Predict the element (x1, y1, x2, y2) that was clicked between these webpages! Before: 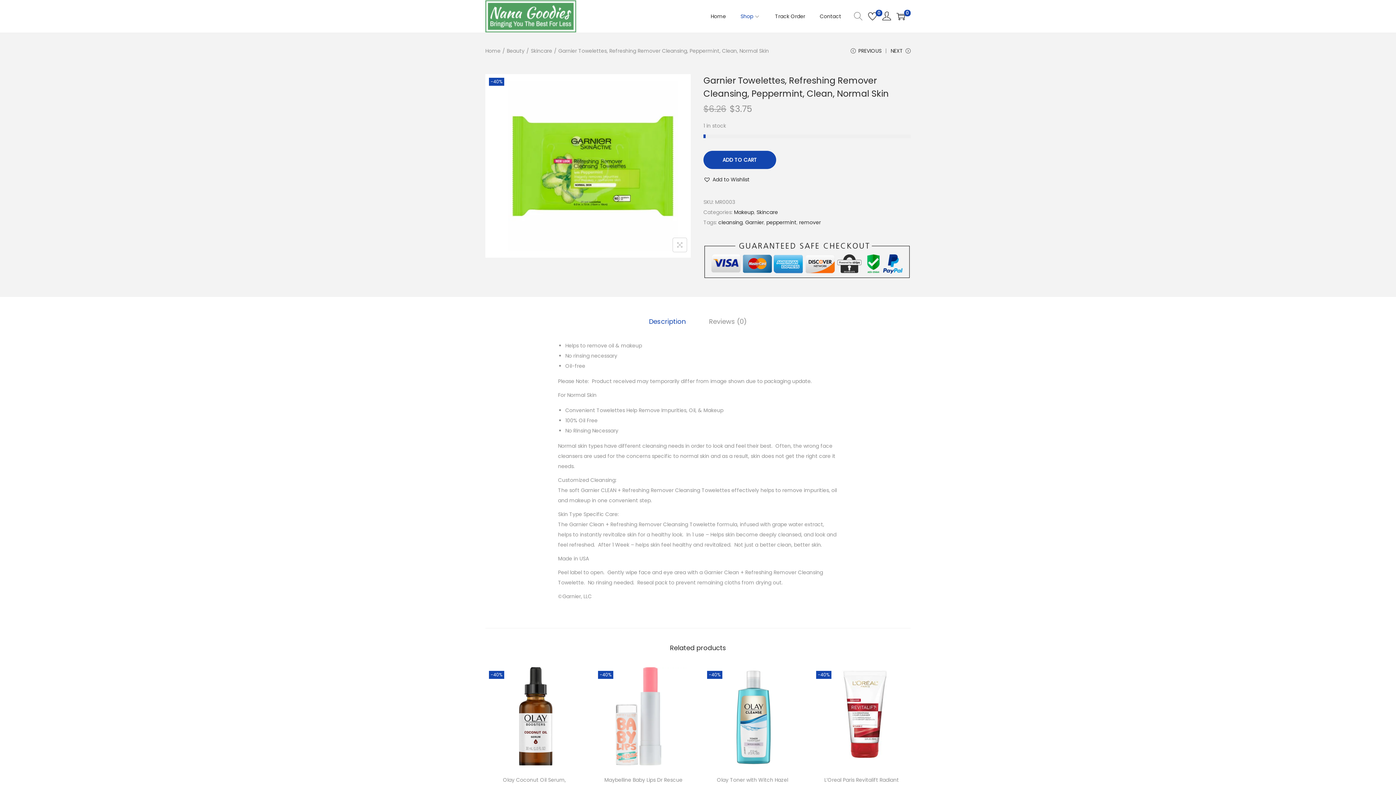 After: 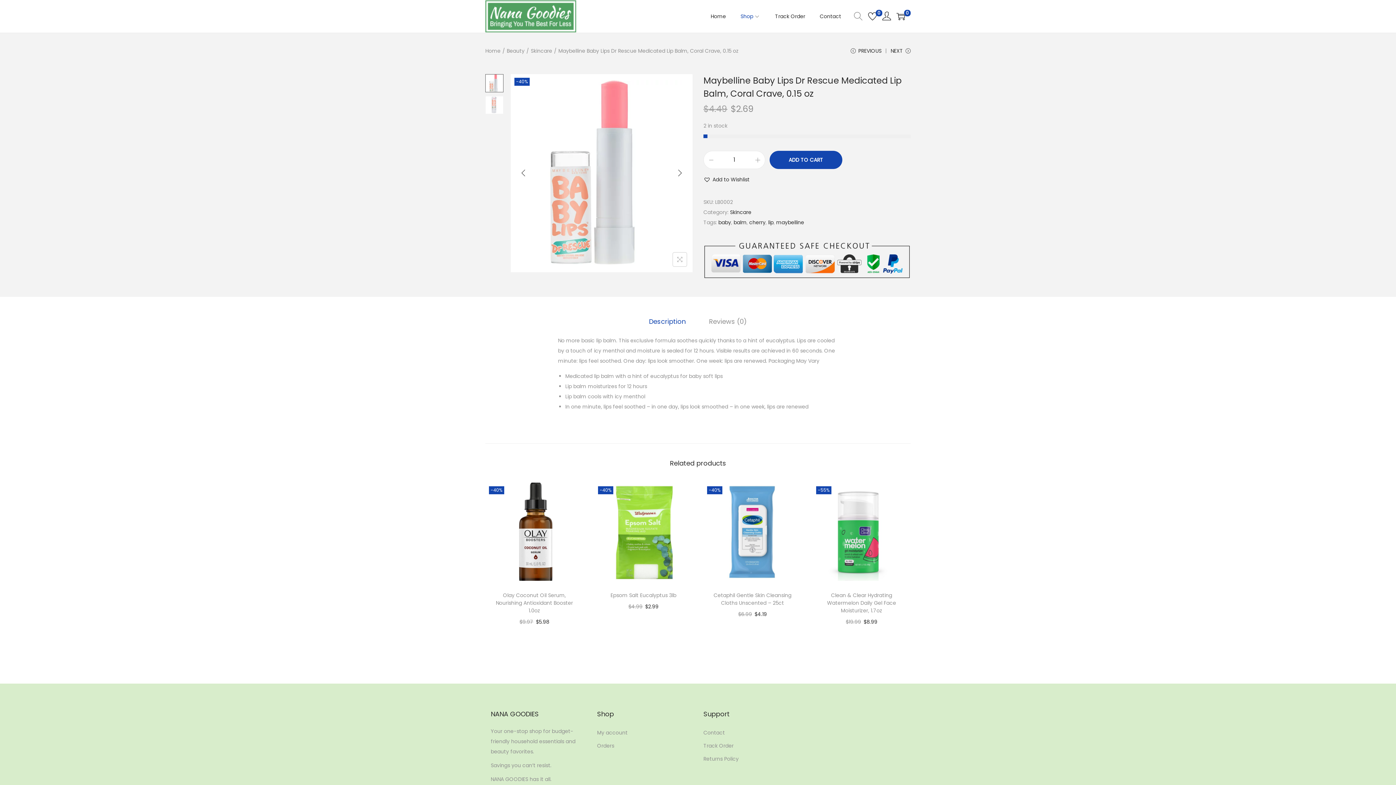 Action: bbox: (594, 667, 692, 765)